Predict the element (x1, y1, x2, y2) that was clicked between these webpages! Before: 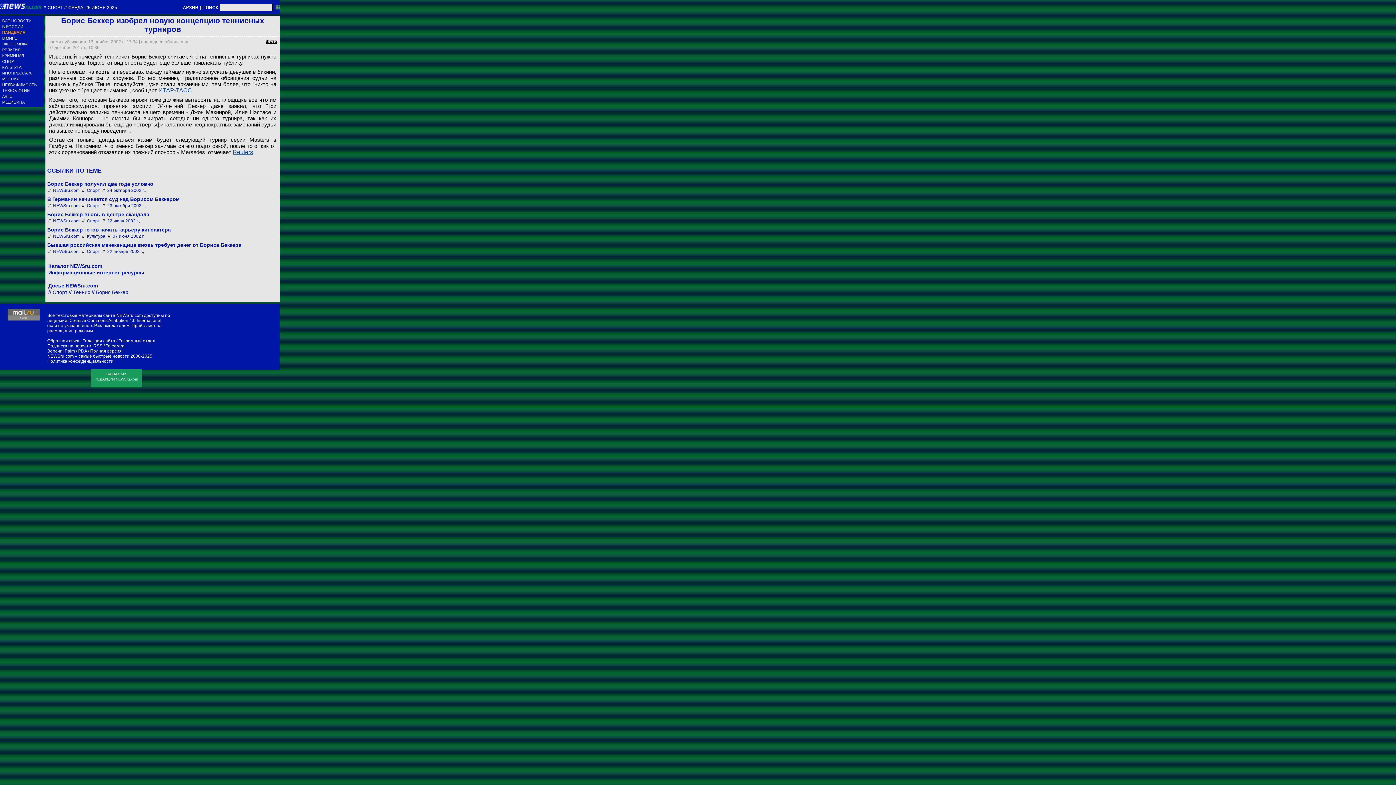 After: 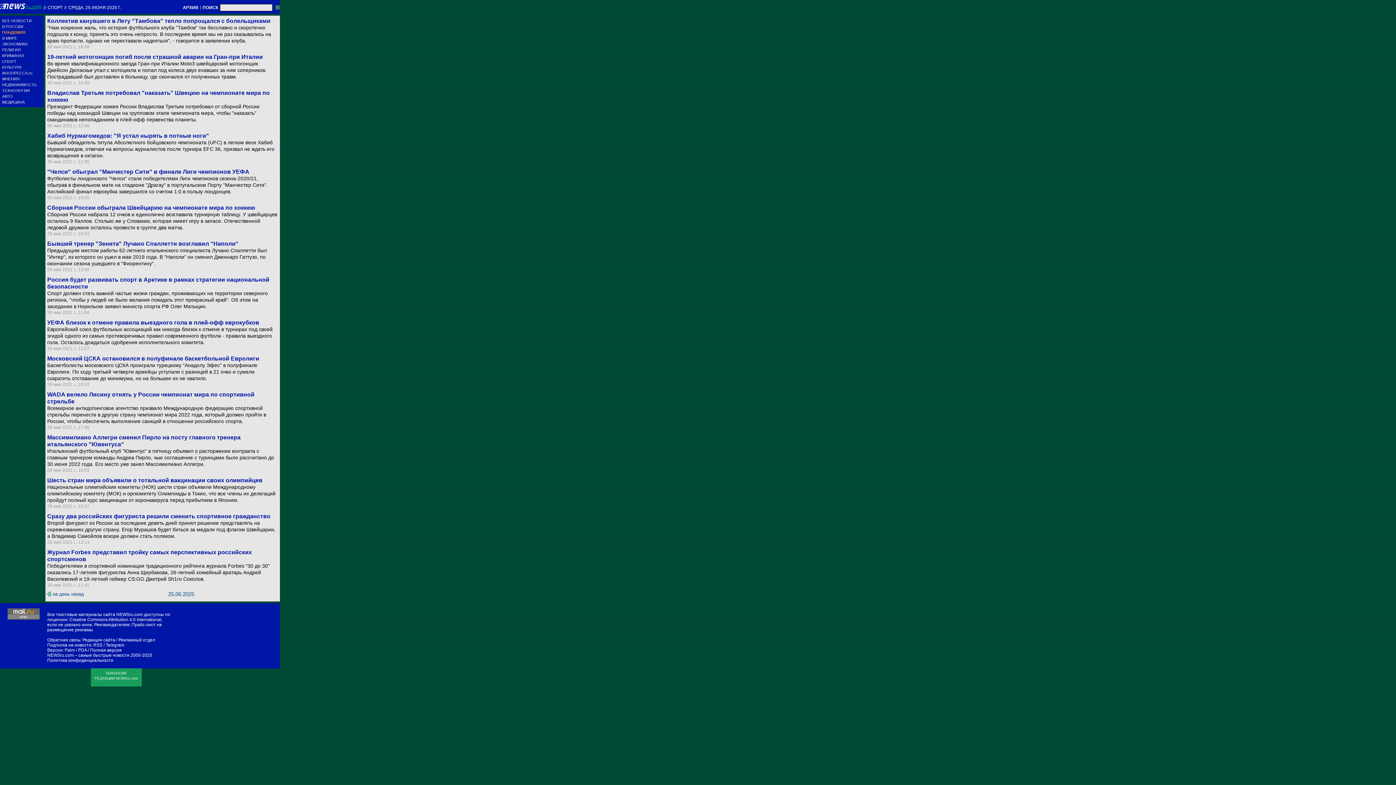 Action: label: СПОРТ bbox: (2, 59, 43, 63)